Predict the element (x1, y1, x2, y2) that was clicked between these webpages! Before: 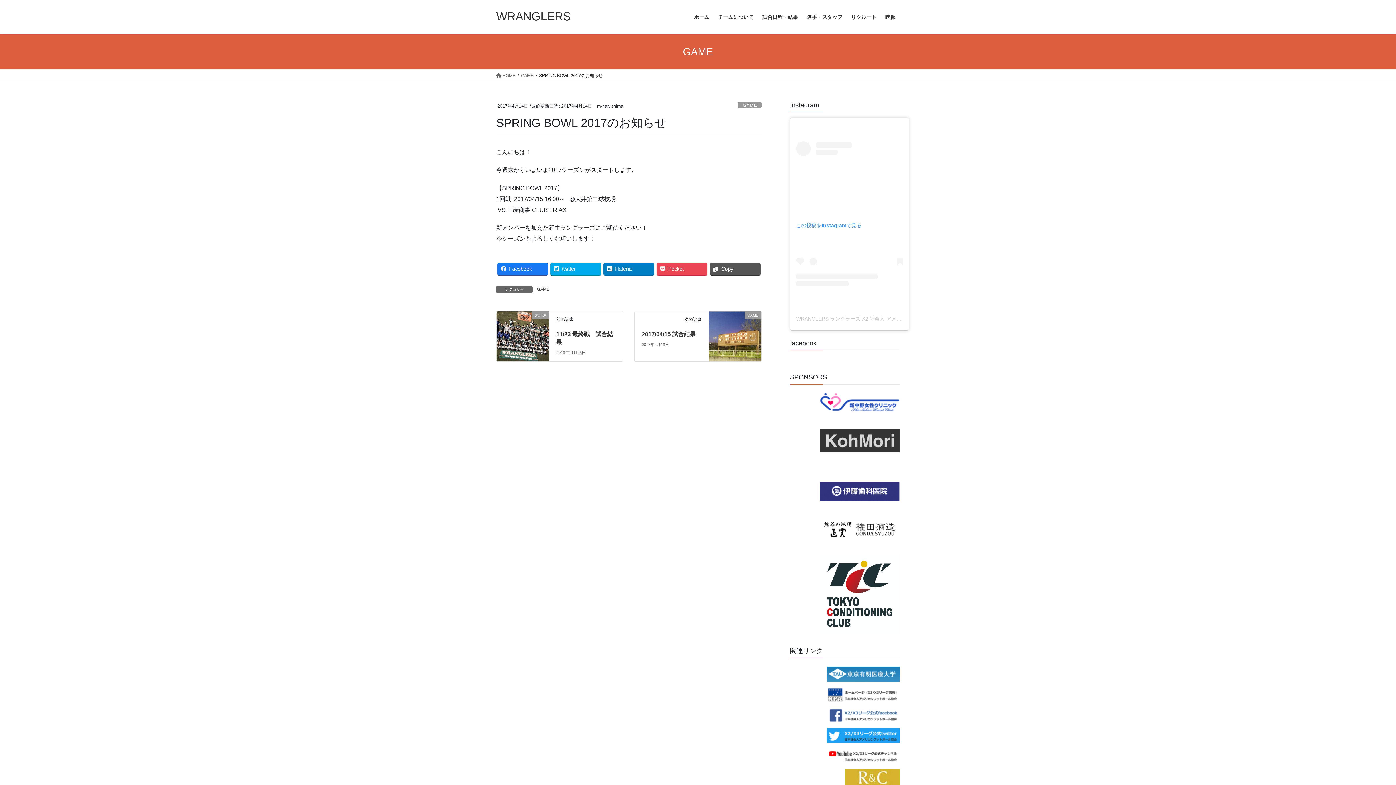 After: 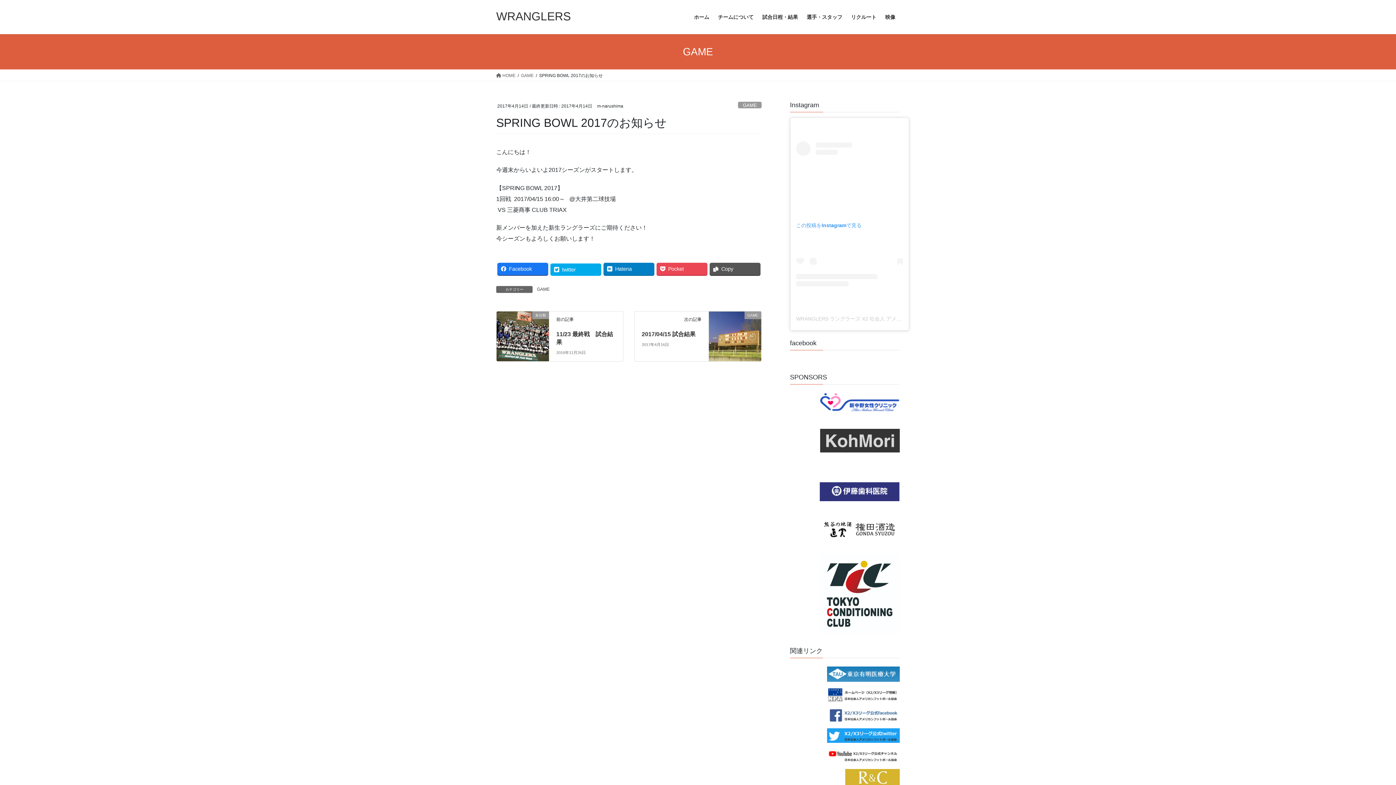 Action: label: twitter bbox: (550, 262, 601, 275)